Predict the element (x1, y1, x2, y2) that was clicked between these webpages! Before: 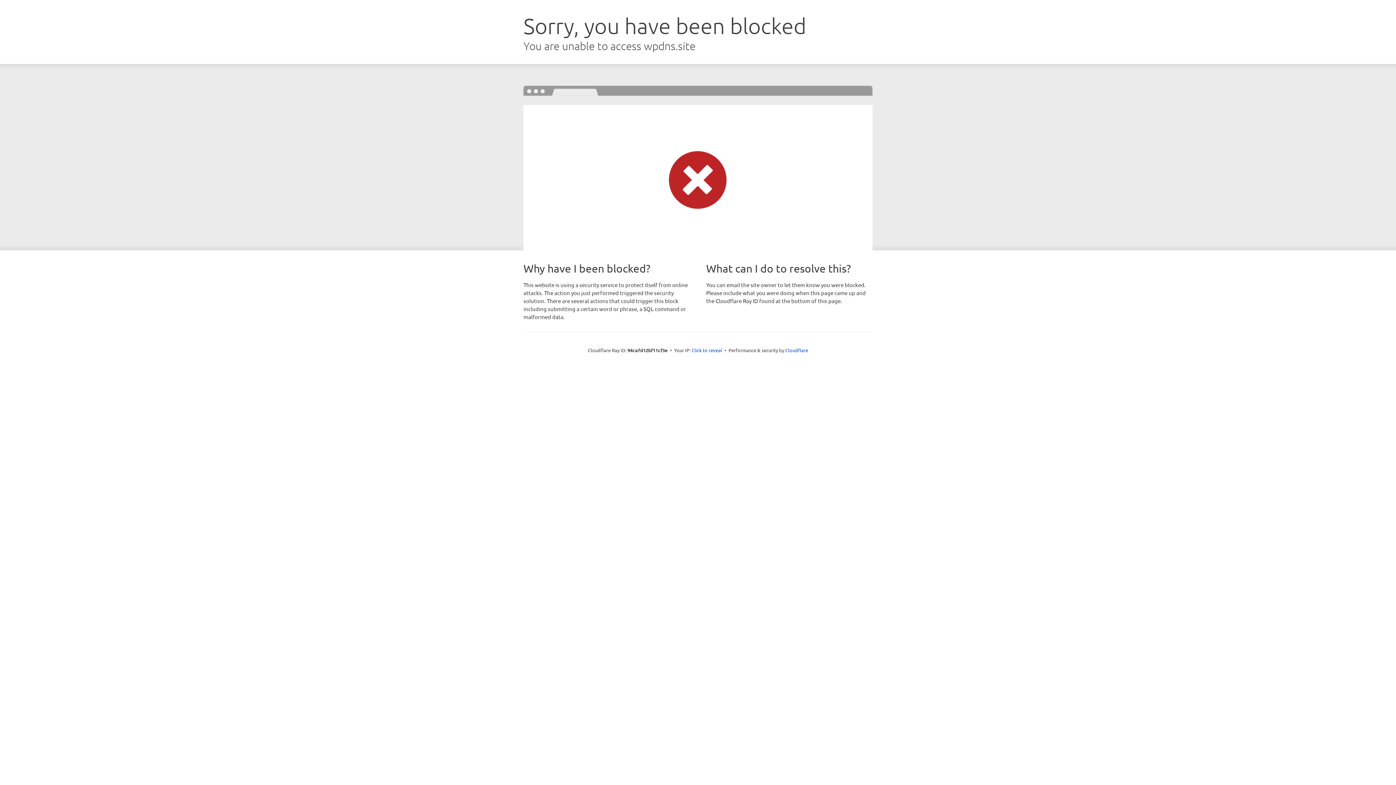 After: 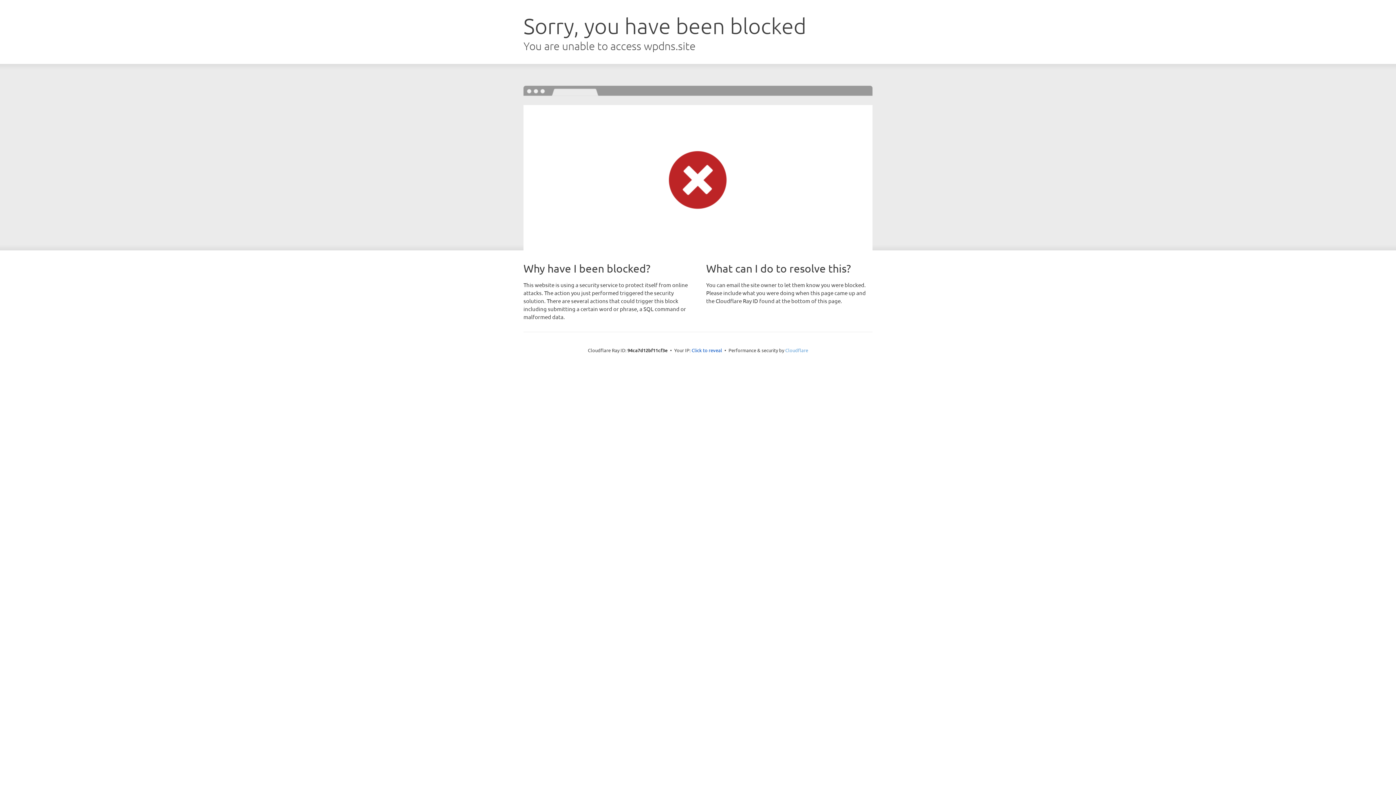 Action: label: Cloudflare bbox: (785, 347, 808, 353)